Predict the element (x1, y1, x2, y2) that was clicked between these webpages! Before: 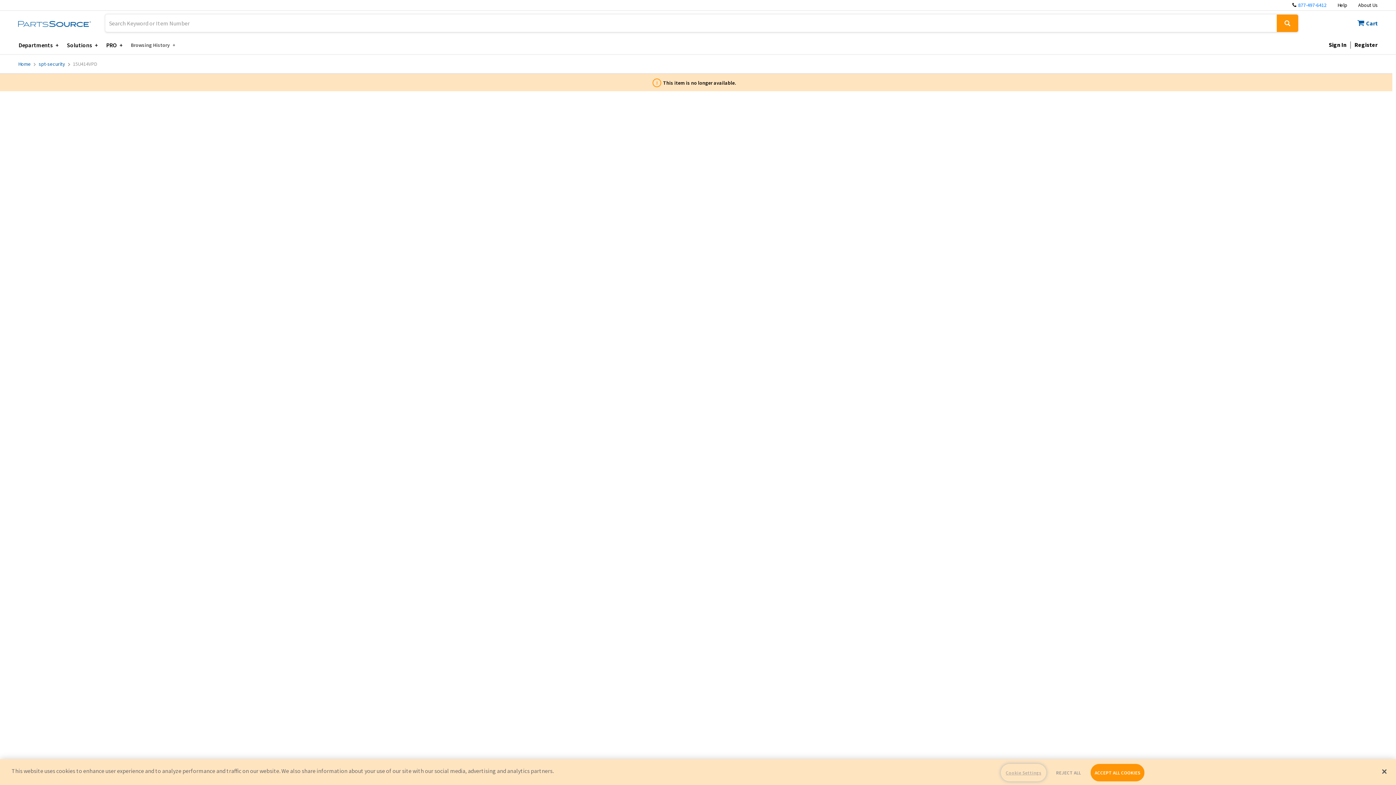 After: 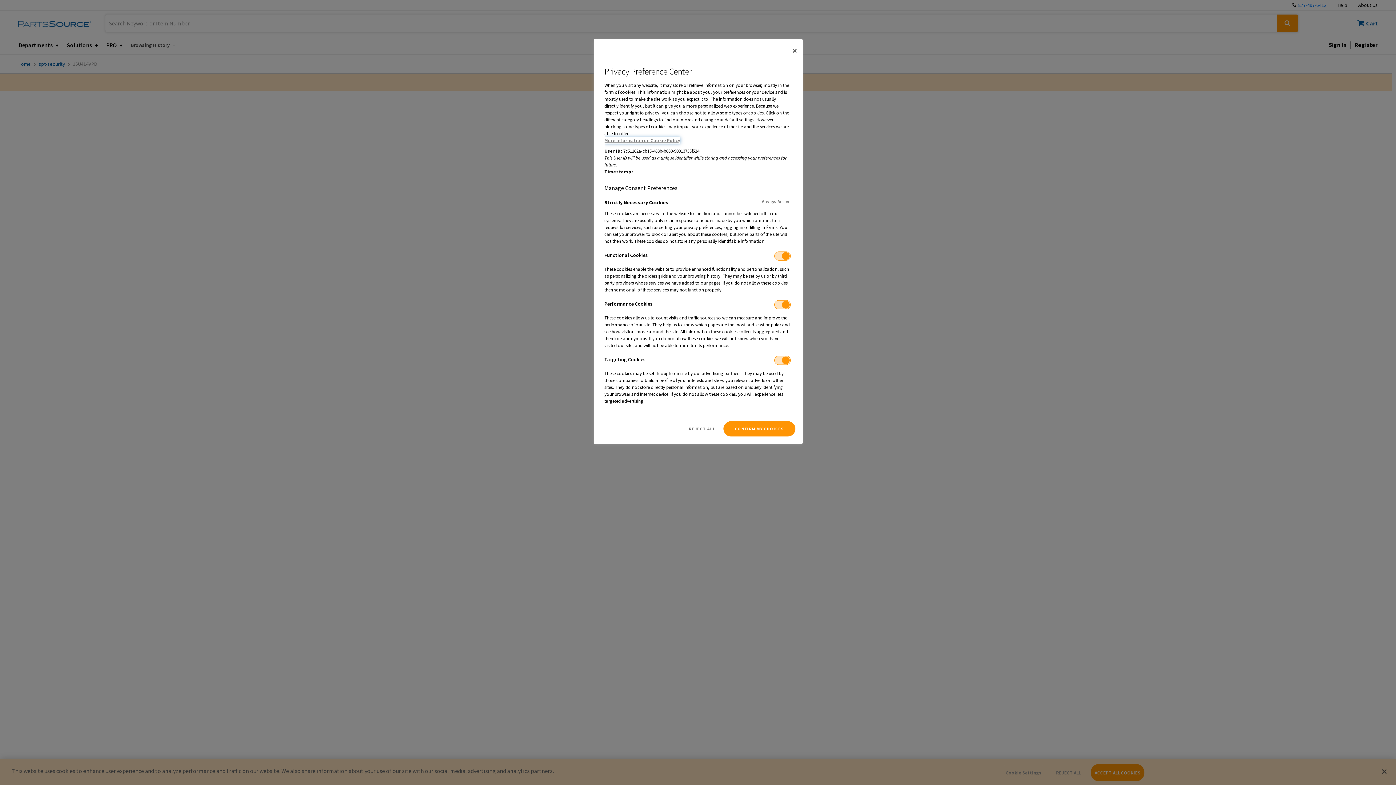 Action: label: Cookie Settings bbox: (1001, 764, 1046, 781)